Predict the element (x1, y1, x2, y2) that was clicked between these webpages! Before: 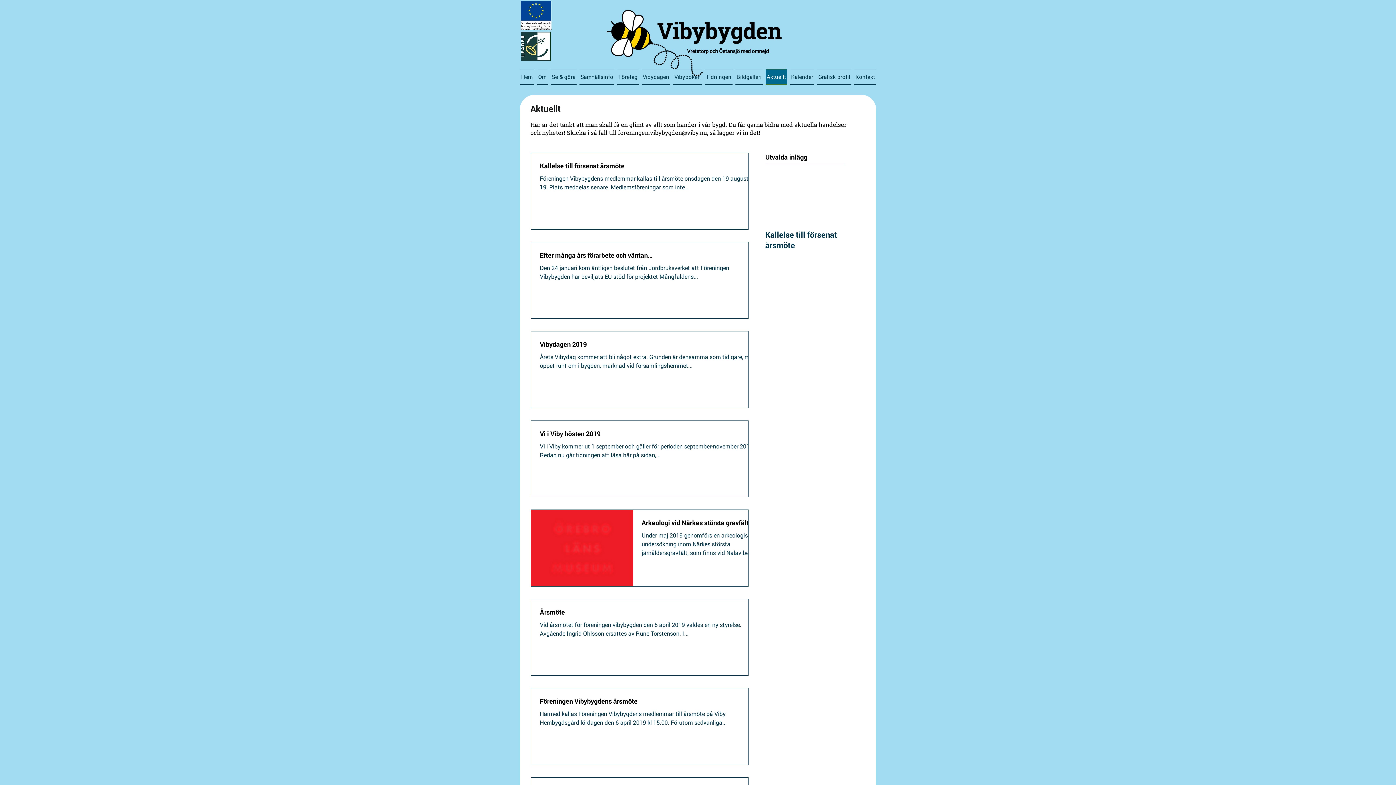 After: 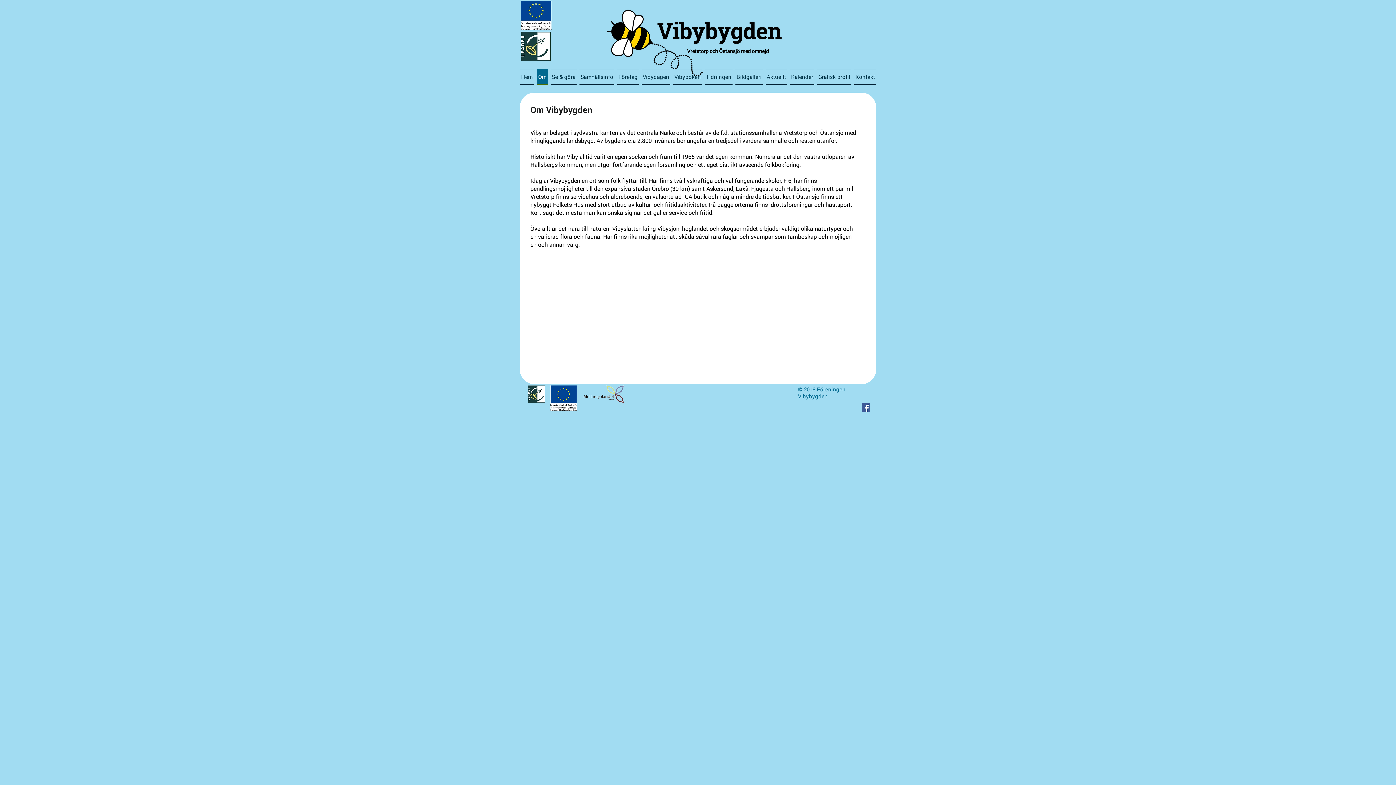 Action: bbox: (535, 69, 549, 84) label: Om